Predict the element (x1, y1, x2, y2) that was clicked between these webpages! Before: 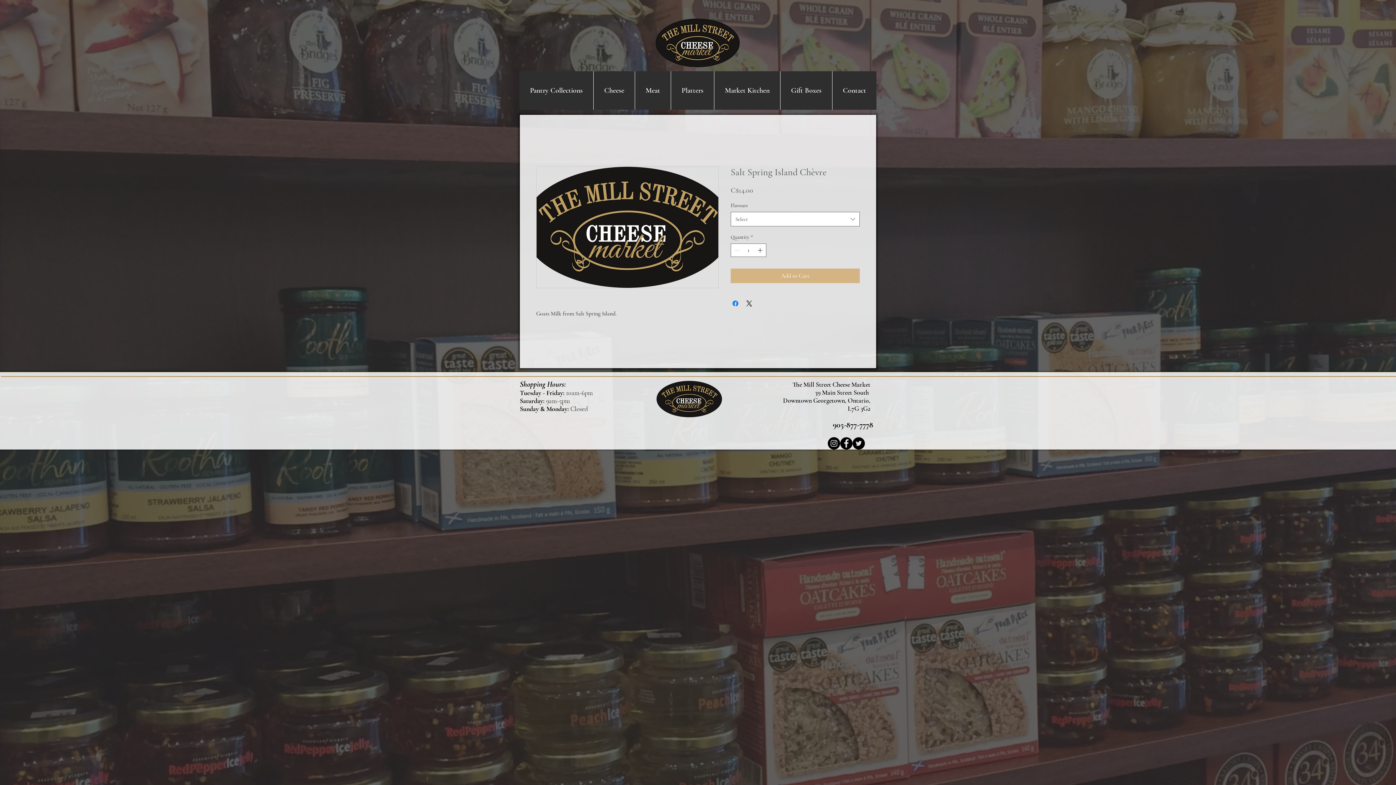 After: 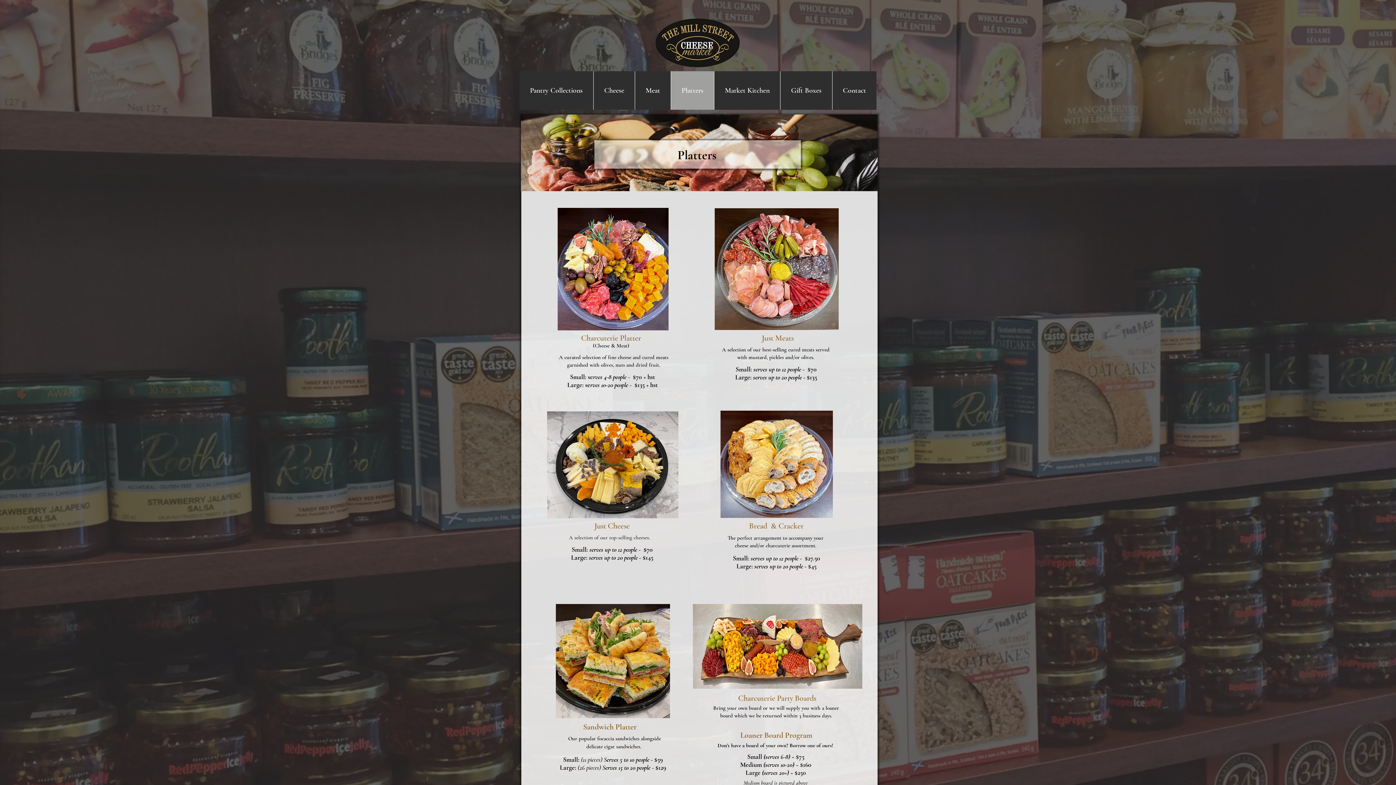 Action: label: Platters bbox: (670, 71, 714, 109)